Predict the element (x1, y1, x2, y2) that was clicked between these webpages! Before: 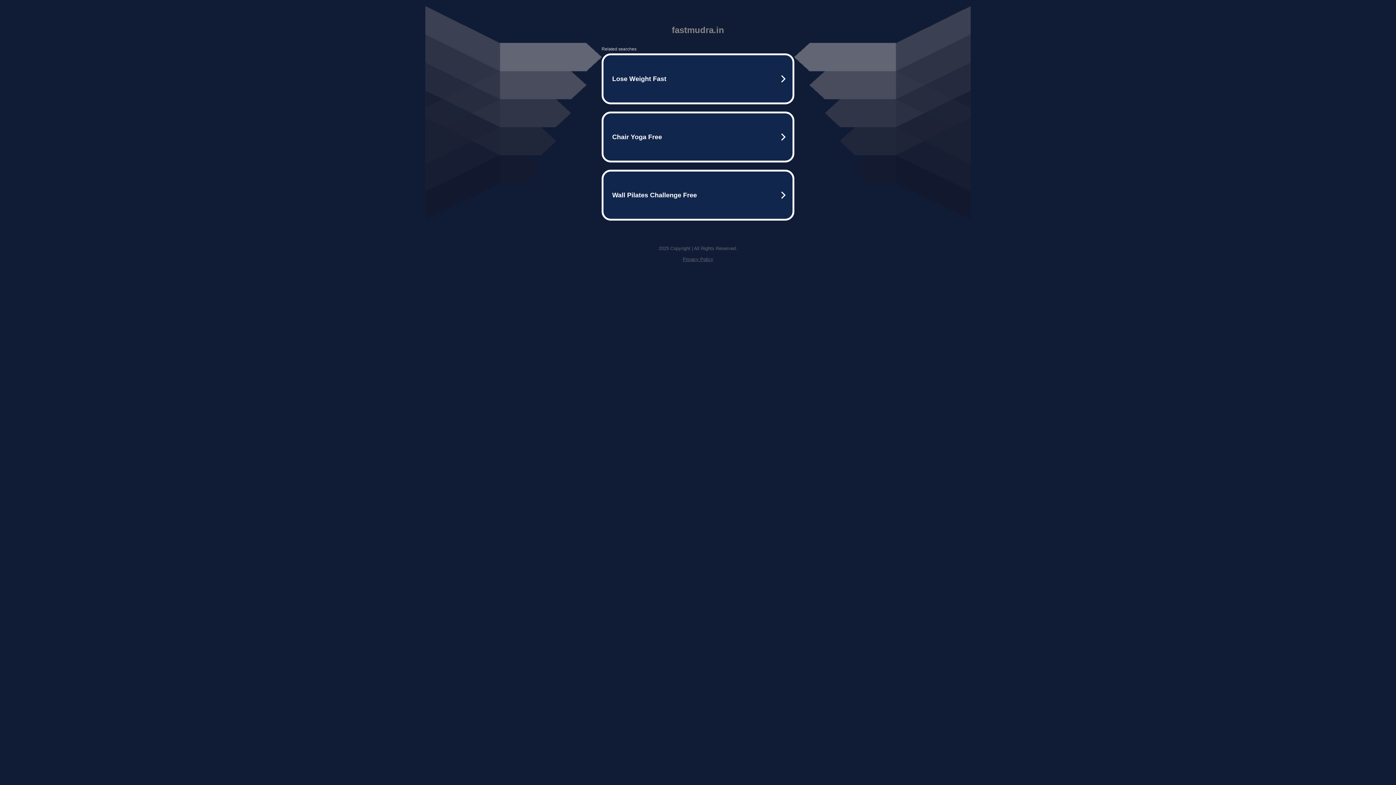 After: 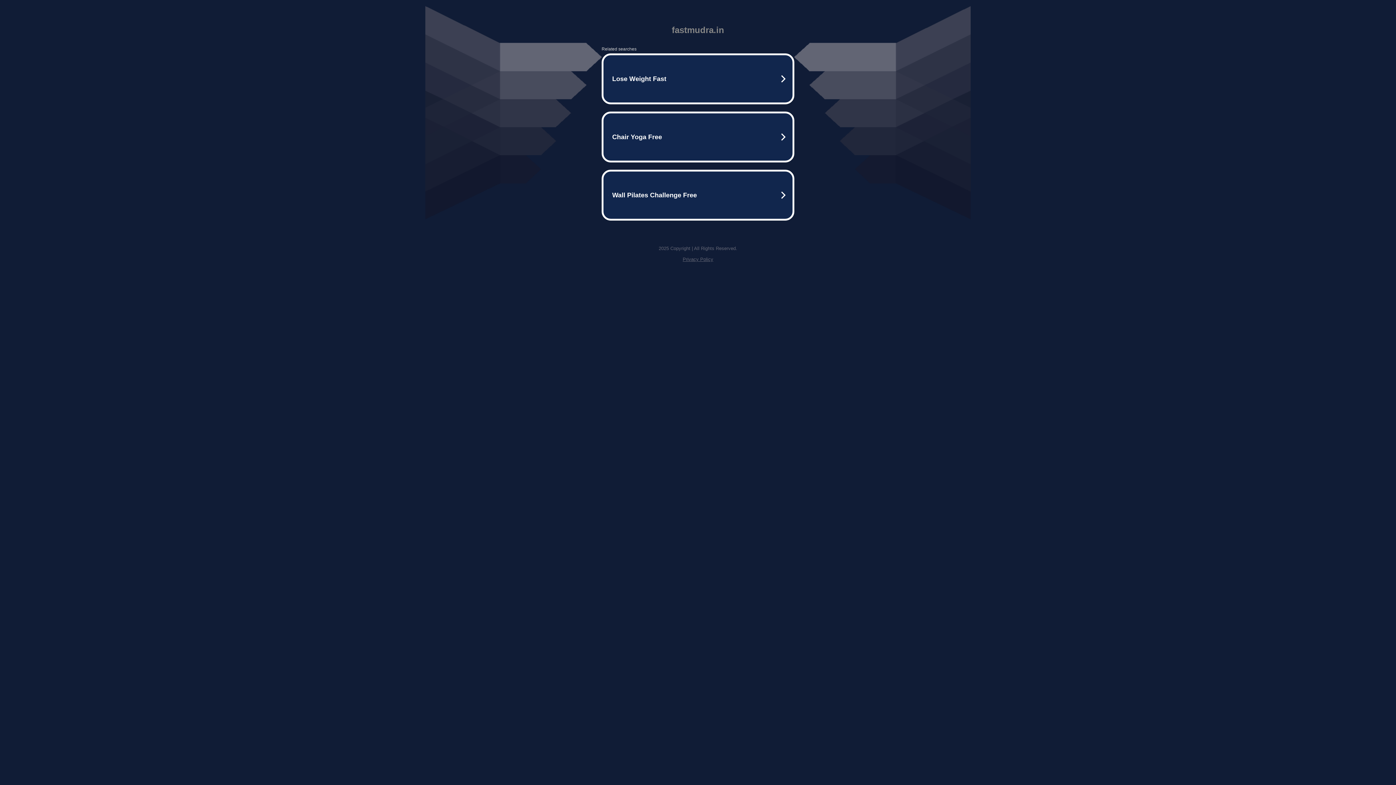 Action: bbox: (682, 256, 713, 262) label: Privacy Policy